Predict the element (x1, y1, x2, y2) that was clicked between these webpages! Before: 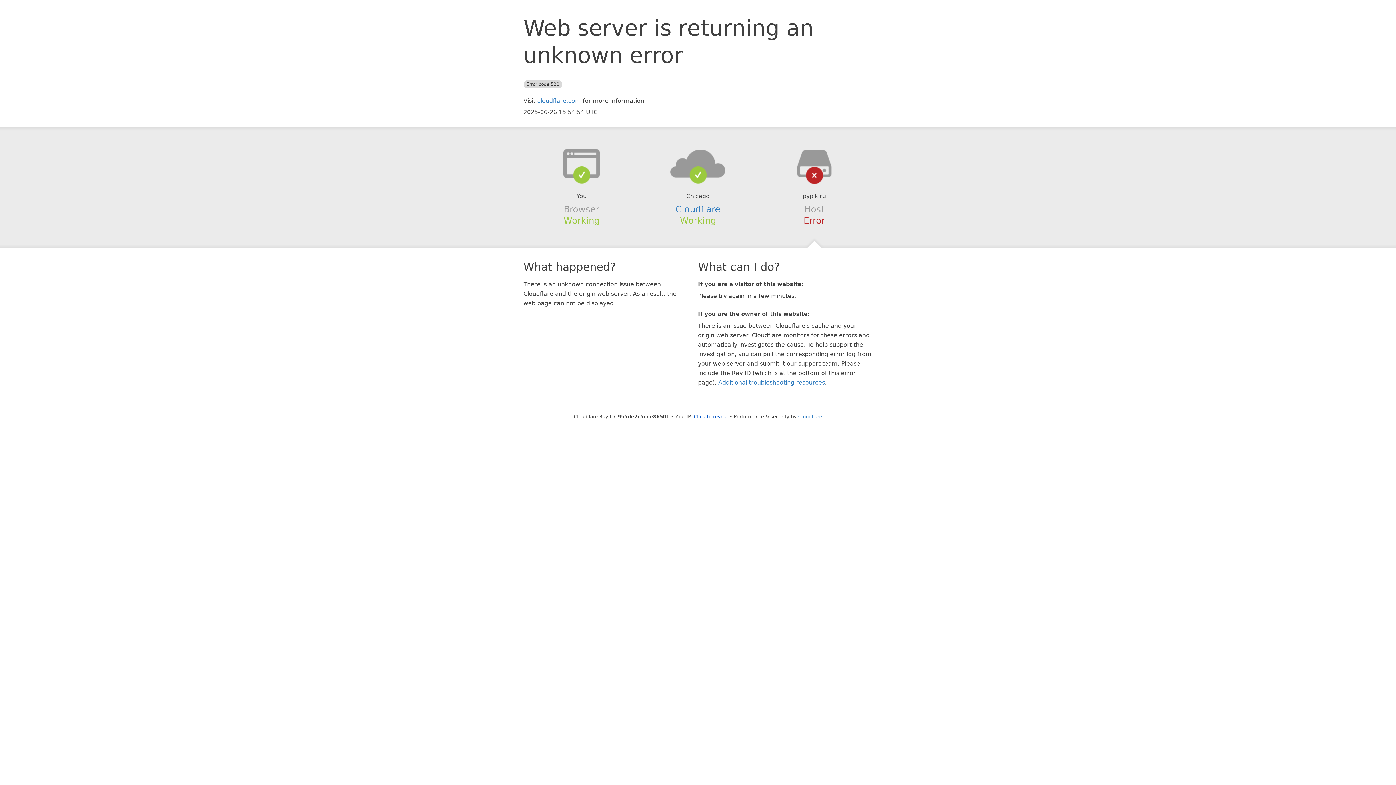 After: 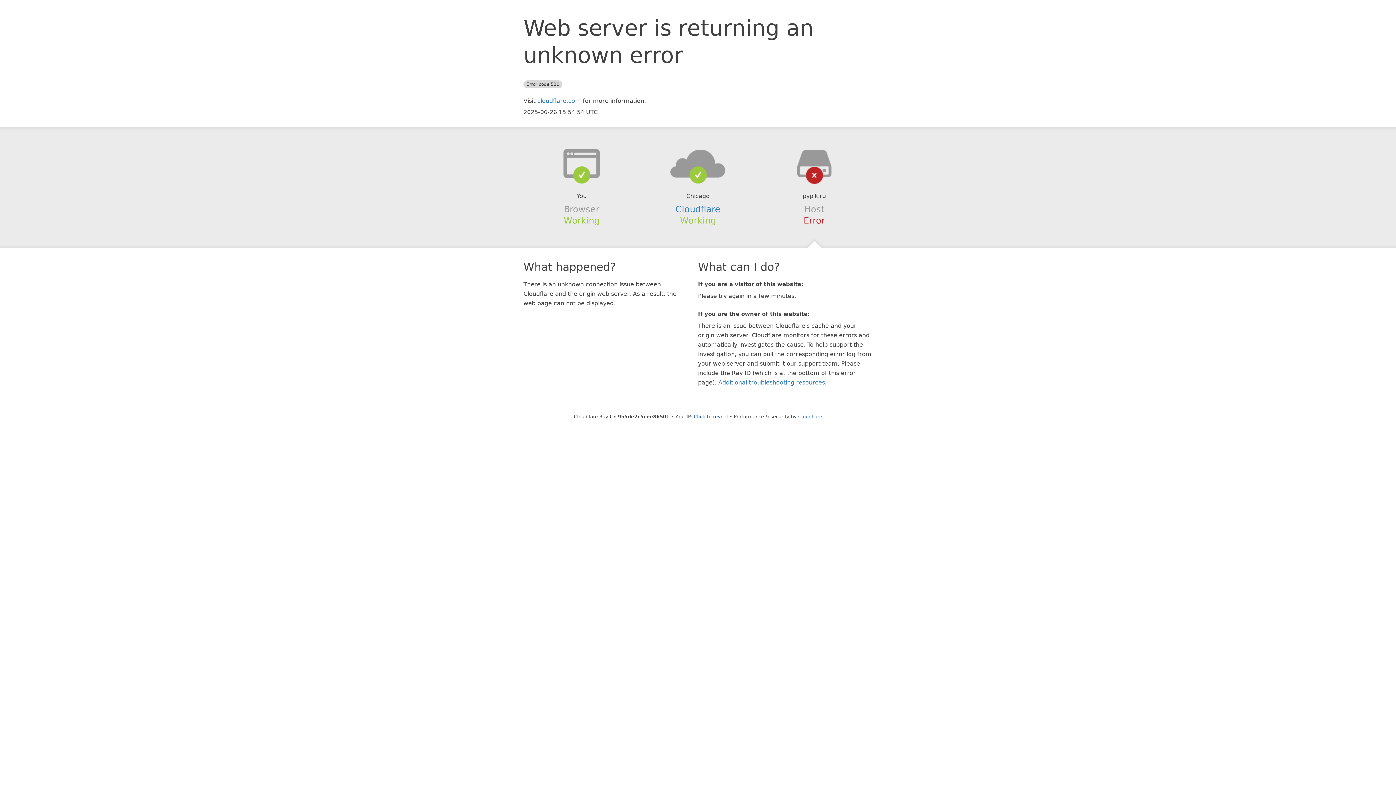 Action: bbox: (639, 148, 756, 178)